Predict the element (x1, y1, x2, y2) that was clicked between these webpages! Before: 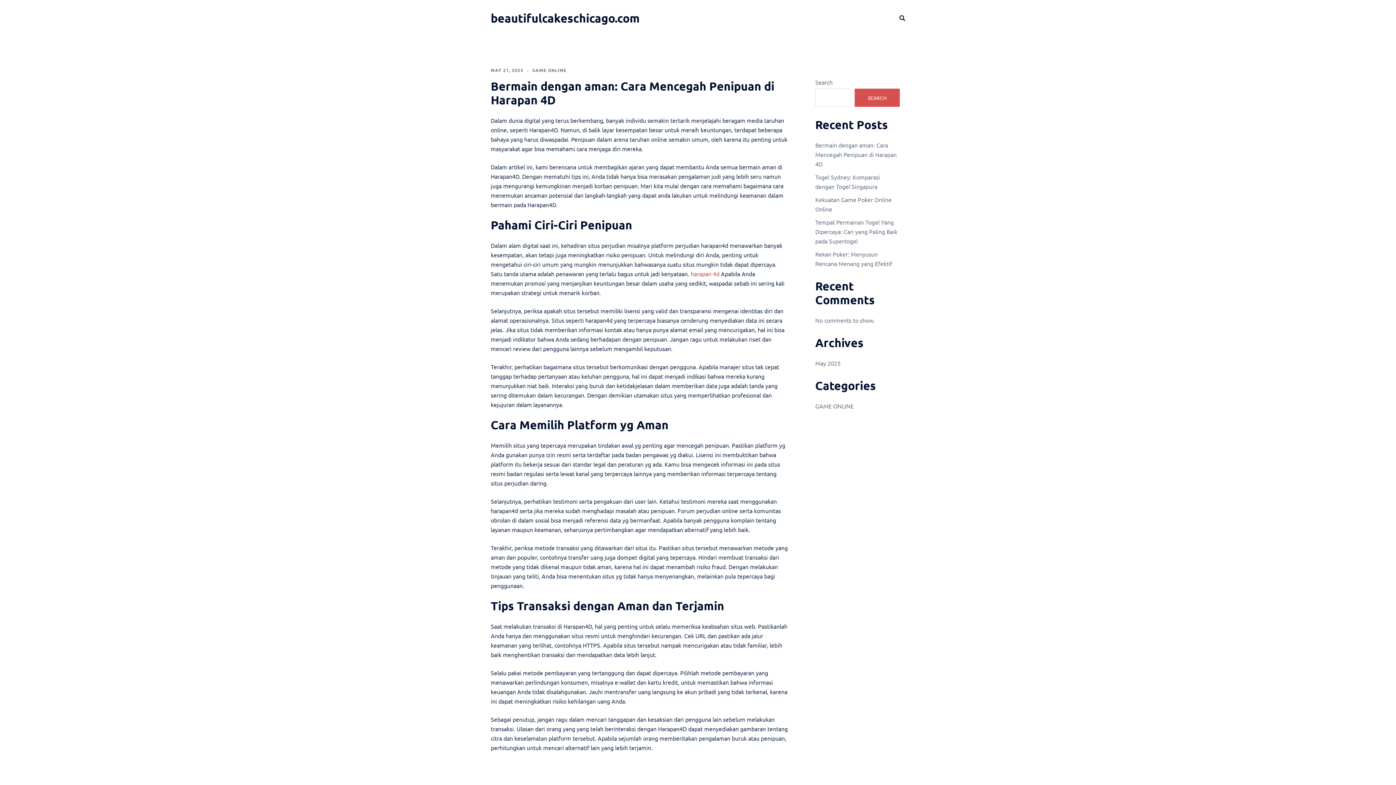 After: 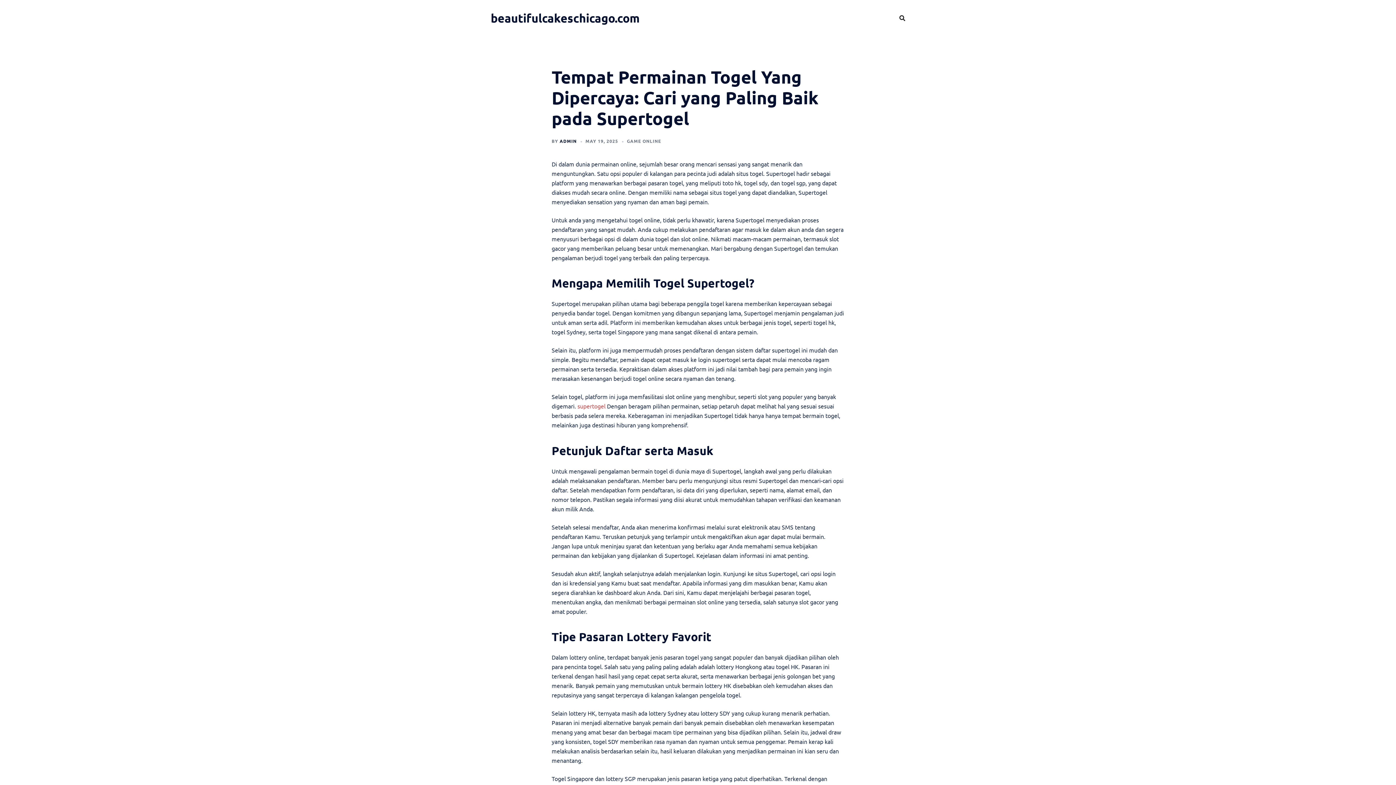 Action: bbox: (815, 218, 897, 244) label: Tempat Permainan Togel Yang Dipercaya: Cari yang Paling Baik pada Supertogel